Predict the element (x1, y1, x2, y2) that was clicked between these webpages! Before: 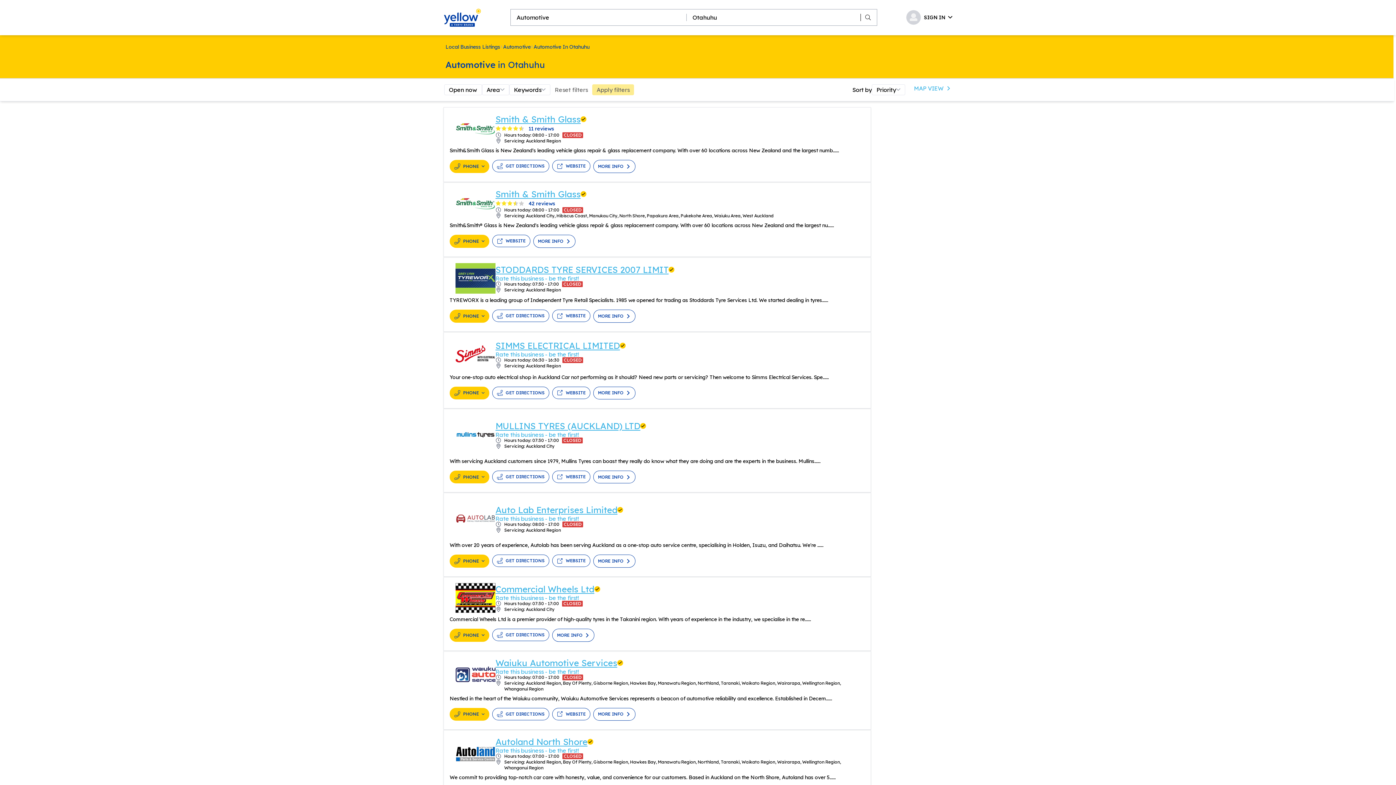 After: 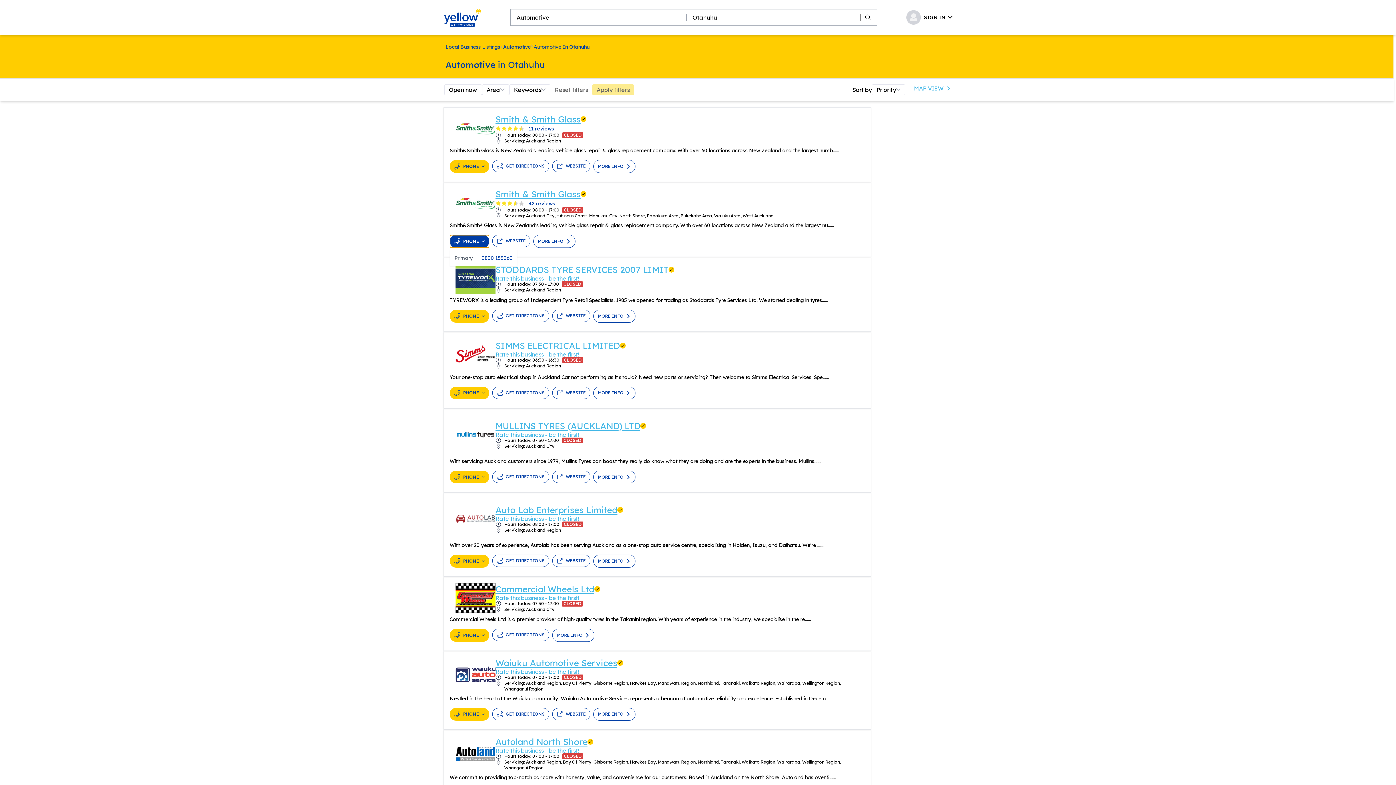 Action: bbox: (449, 234, 489, 247) label: PHONE